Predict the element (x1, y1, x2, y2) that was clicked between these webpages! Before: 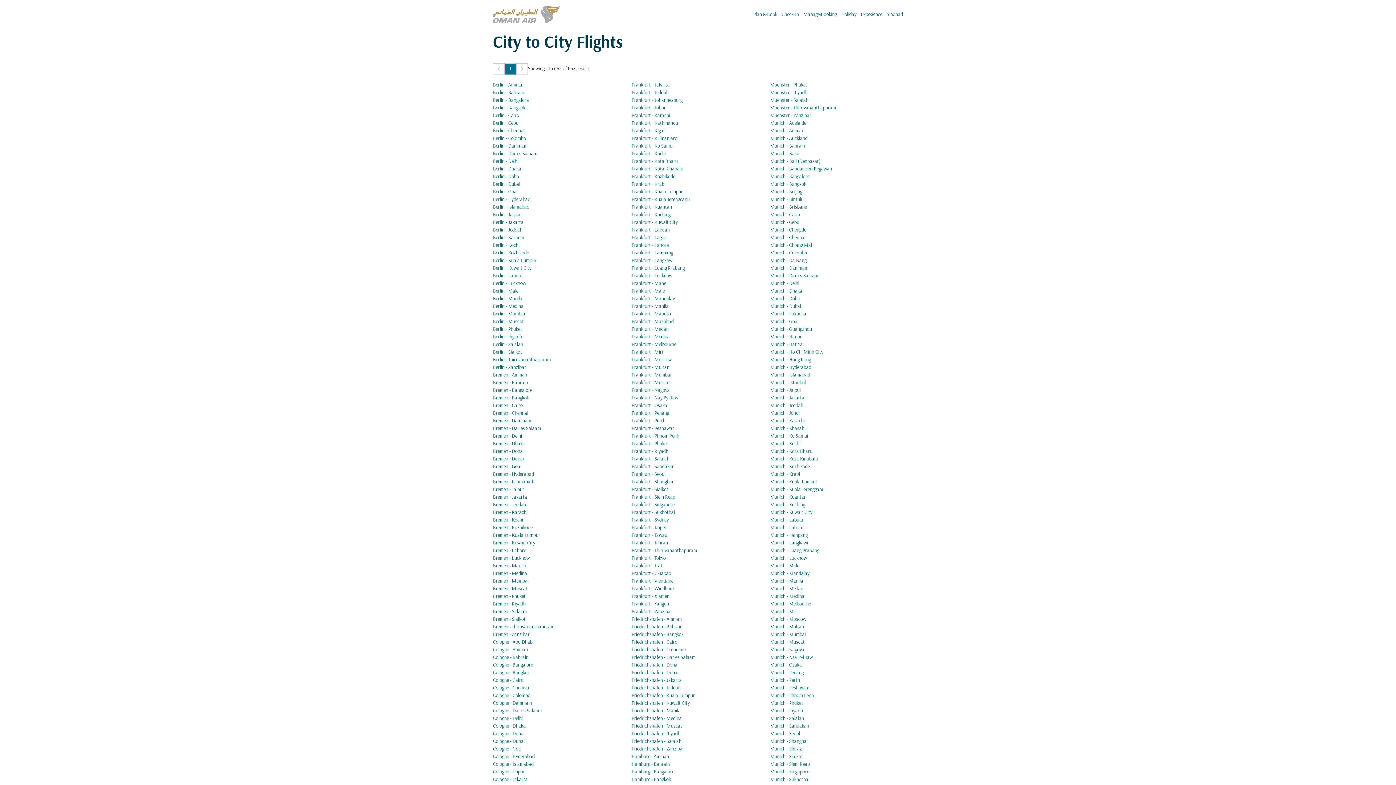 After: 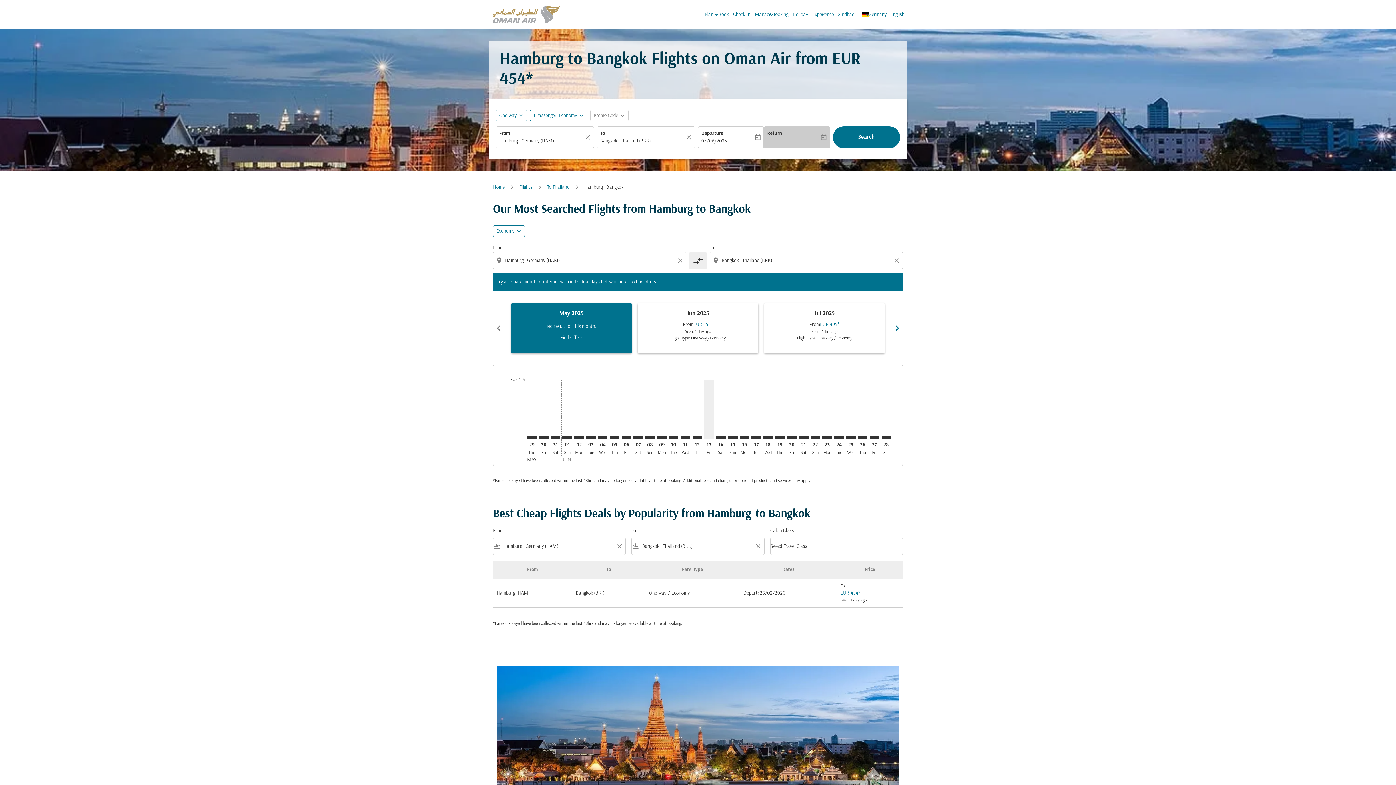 Action: bbox: (631, 776, 764, 784) label: Hamburg - Bangkok